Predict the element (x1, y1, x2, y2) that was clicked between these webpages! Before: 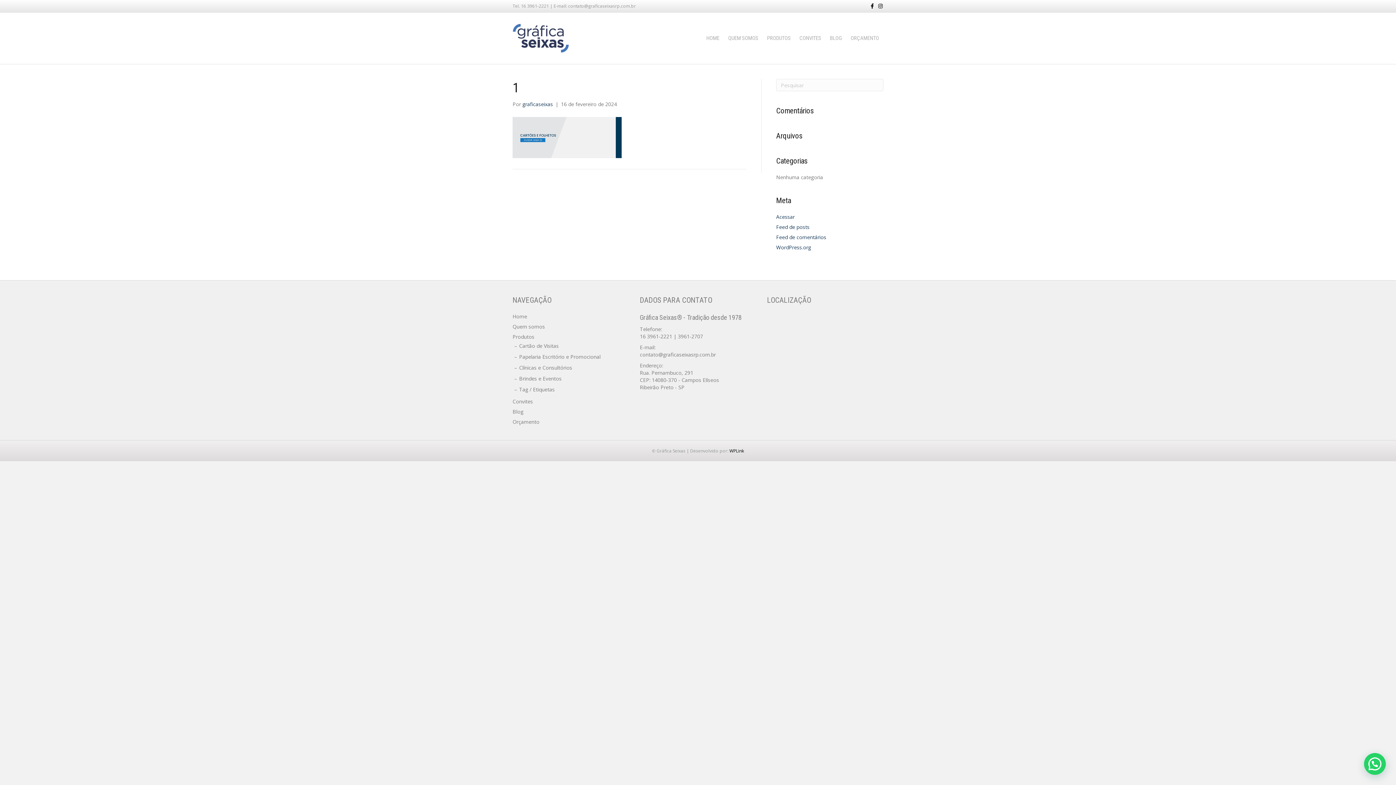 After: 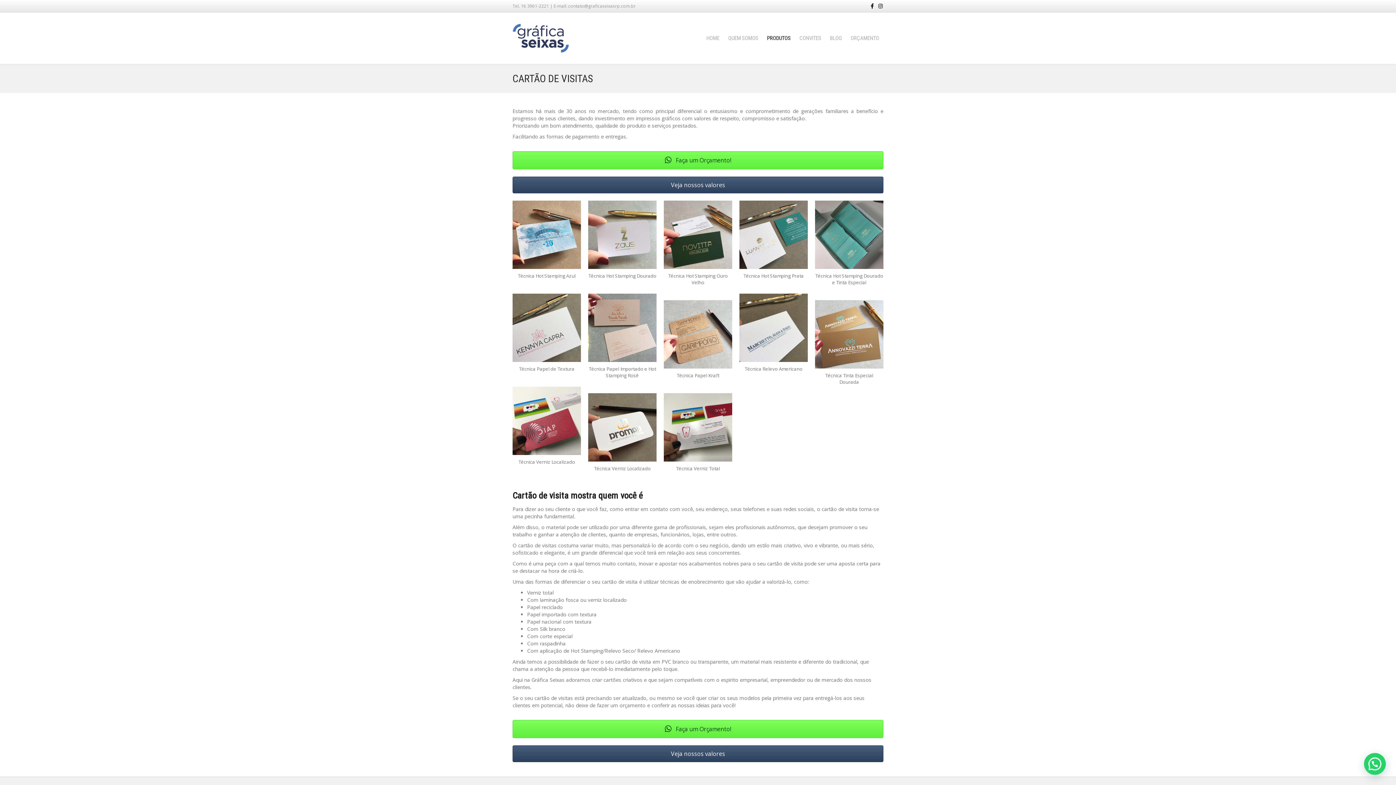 Action: bbox: (519, 342, 558, 349) label: Cartão de Visitas